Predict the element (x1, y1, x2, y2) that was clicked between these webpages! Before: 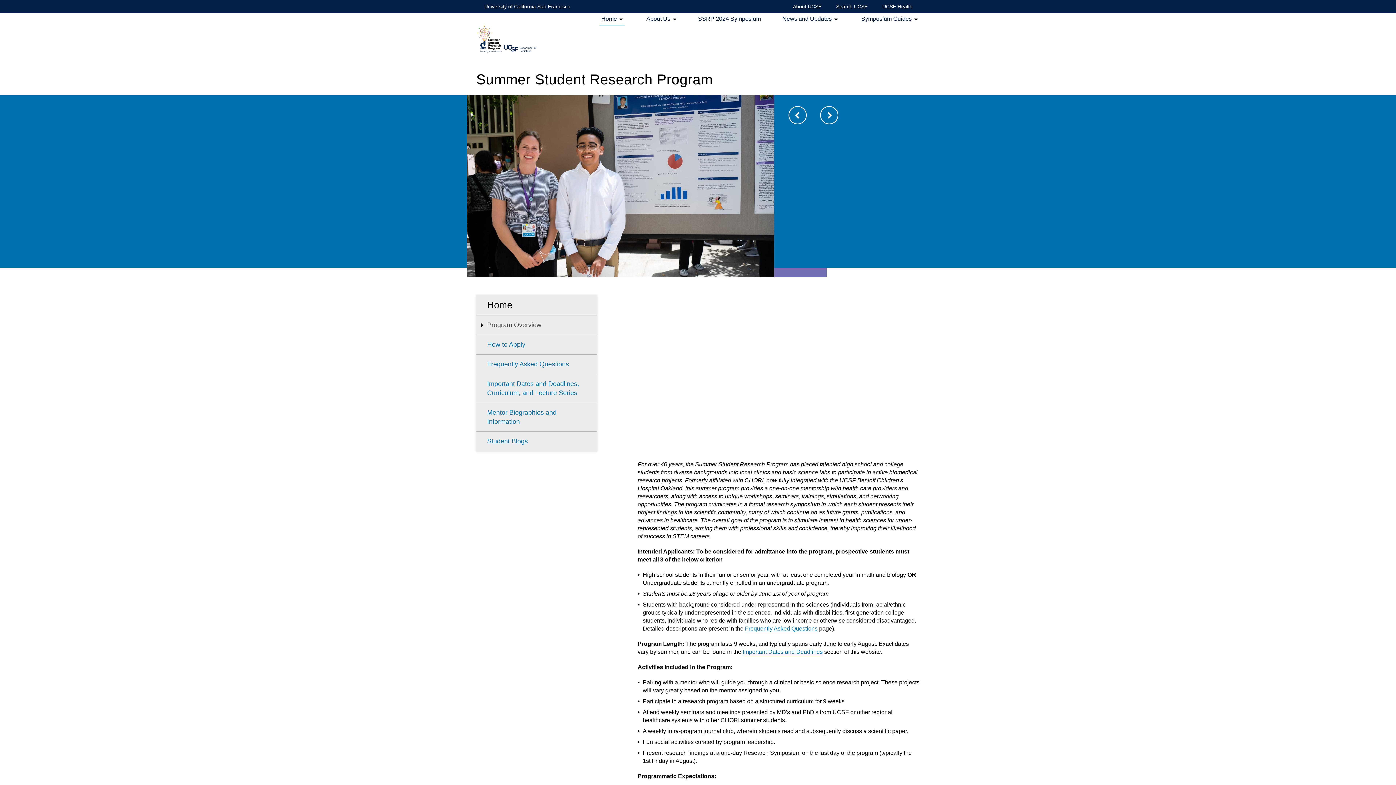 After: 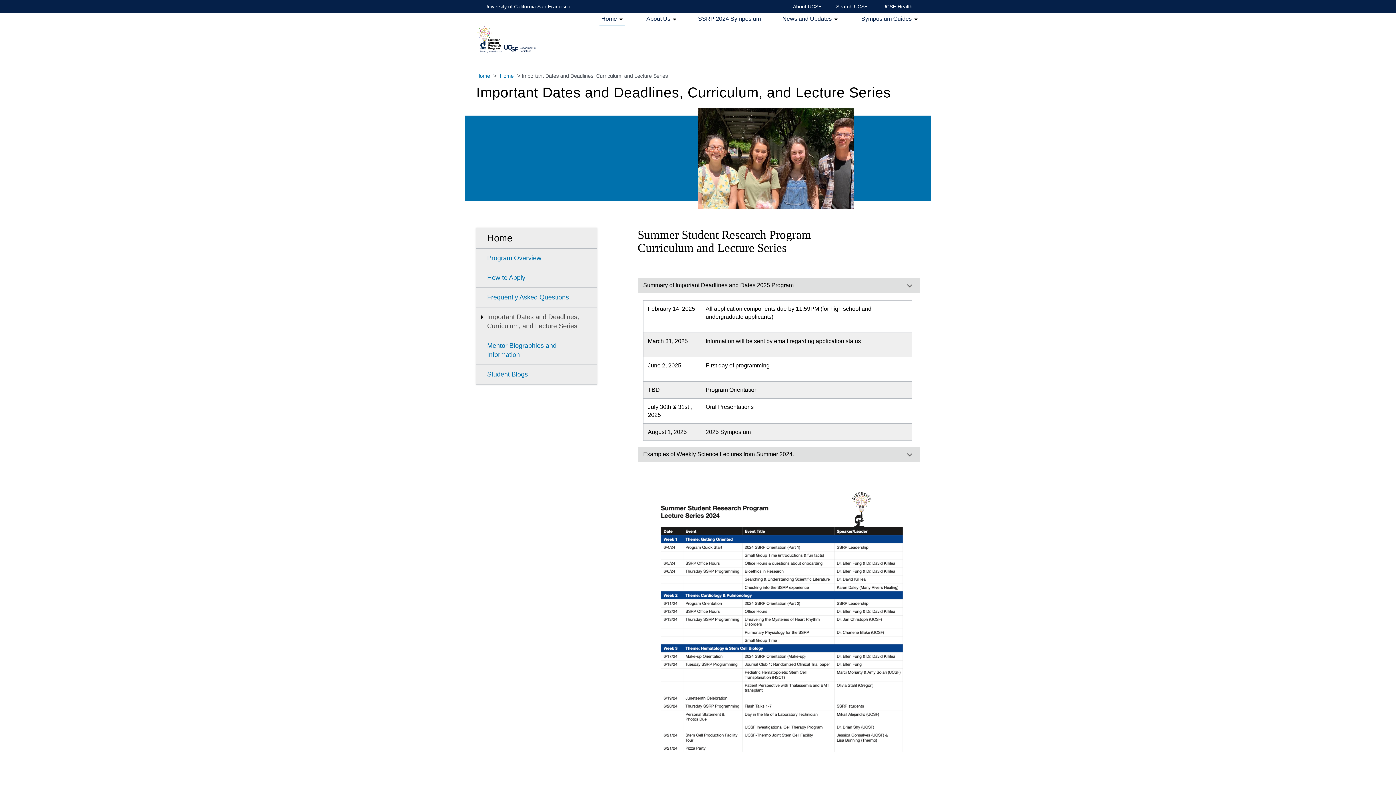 Action: bbox: (476, 374, 597, 403) label: Important Dates and Deadlines, Curriculum, and Lecture Series